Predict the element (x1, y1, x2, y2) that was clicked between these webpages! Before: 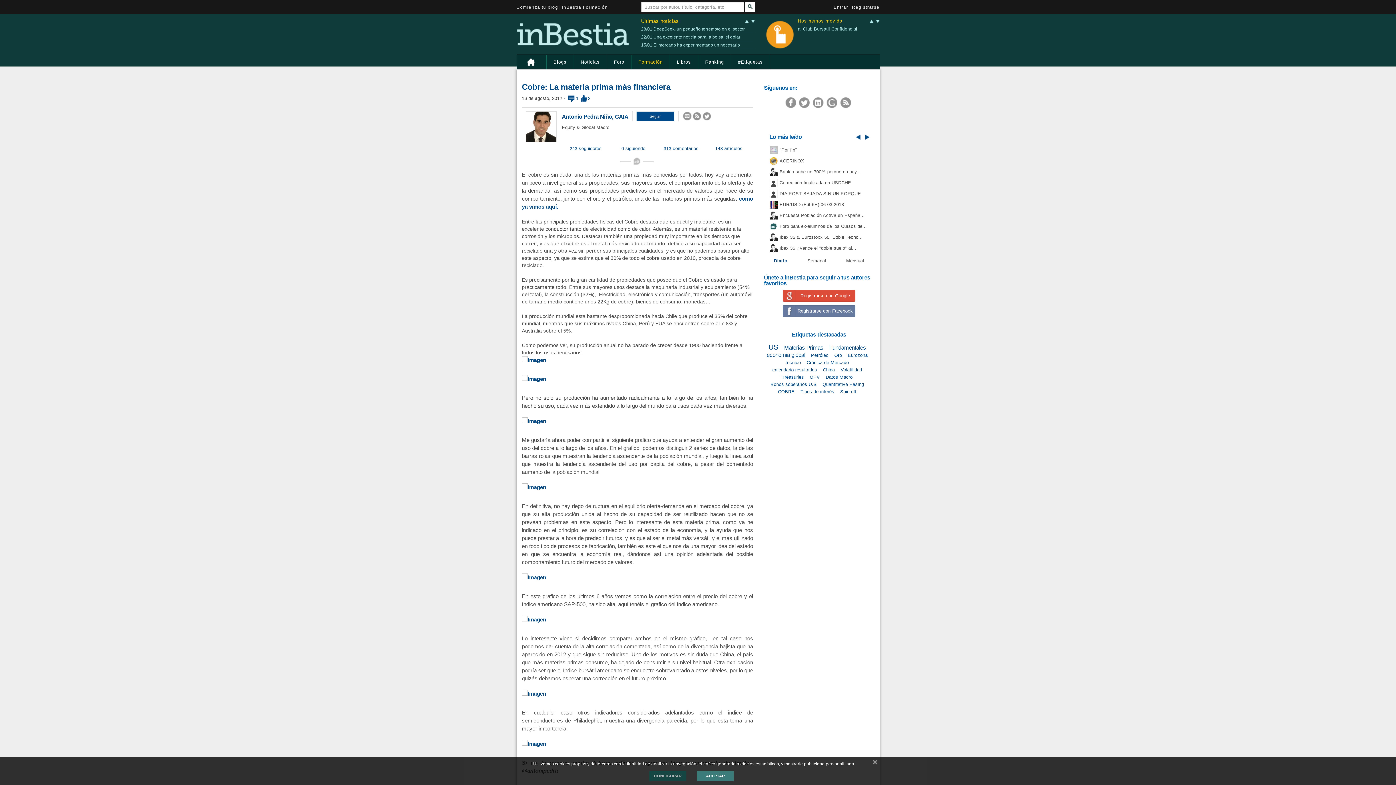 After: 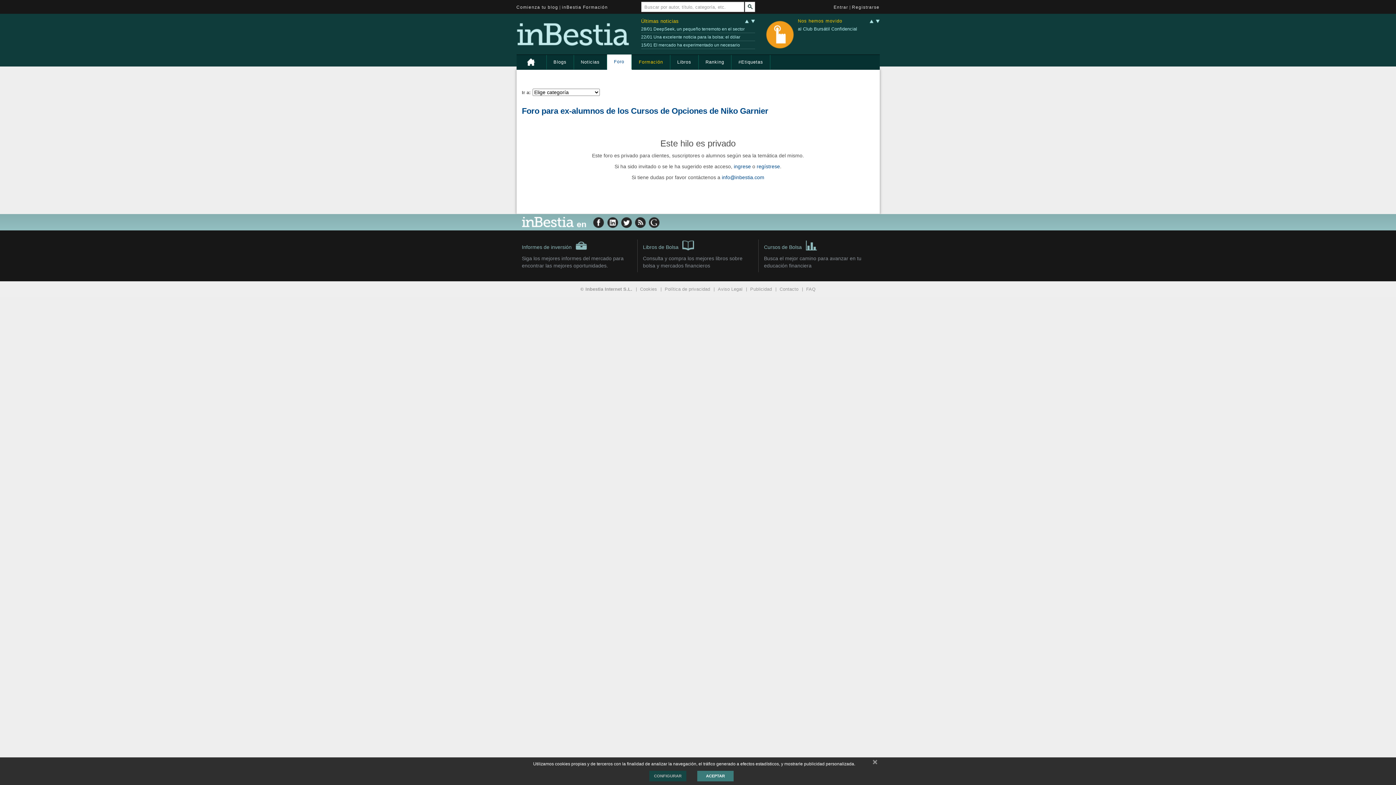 Action: label: Foro para ex-alumnos de los Cursos de... bbox: (779, 224, 867, 229)